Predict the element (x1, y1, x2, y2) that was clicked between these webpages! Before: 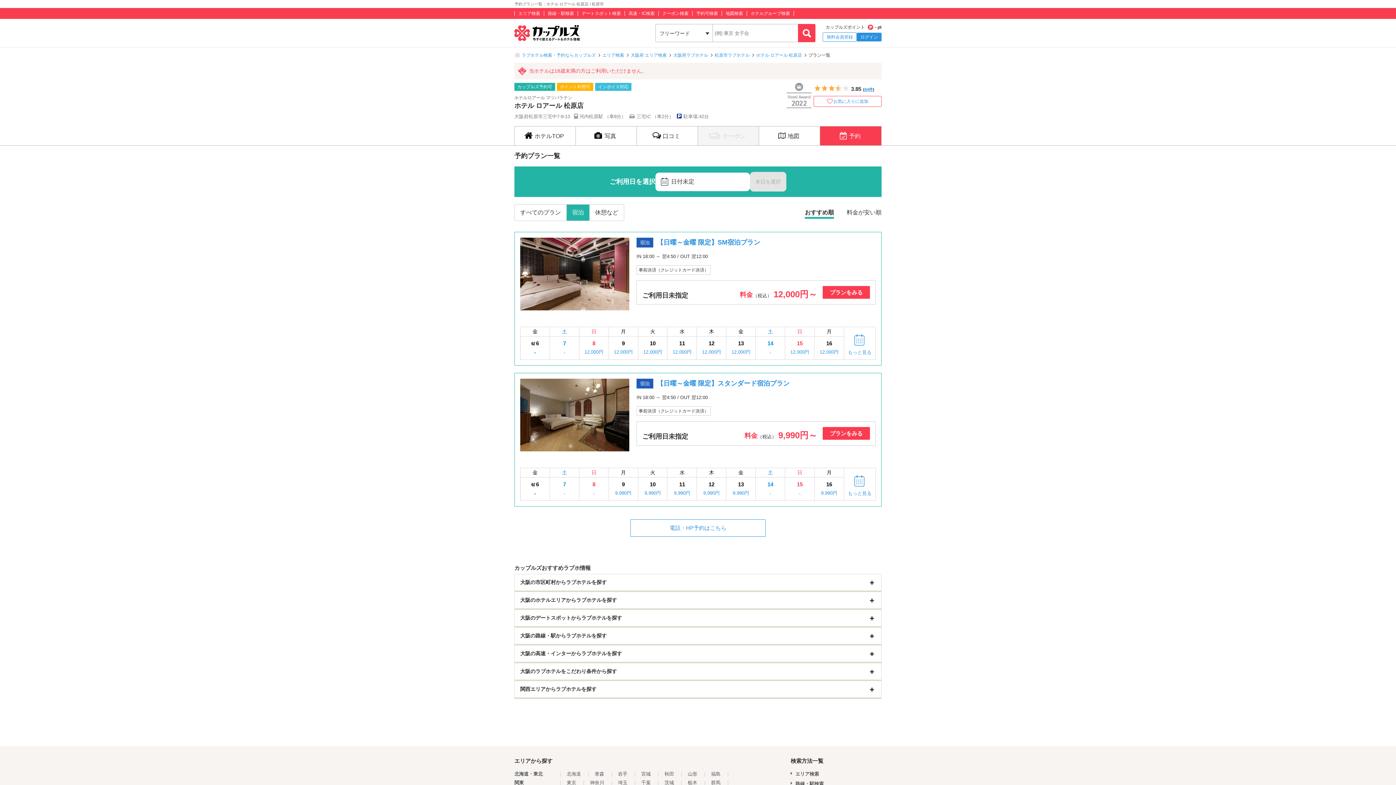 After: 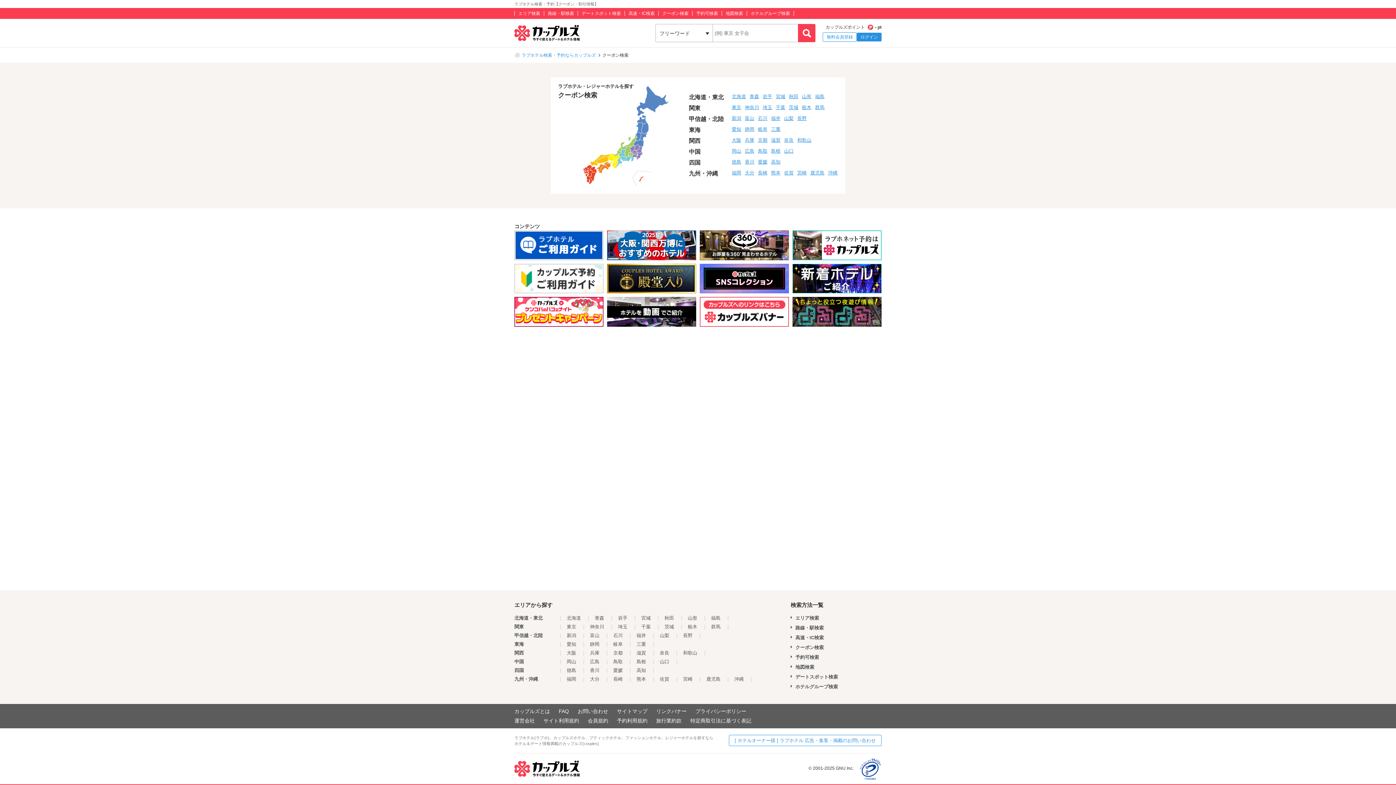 Action: bbox: (662, 10, 688, 16) label: クーポン検索